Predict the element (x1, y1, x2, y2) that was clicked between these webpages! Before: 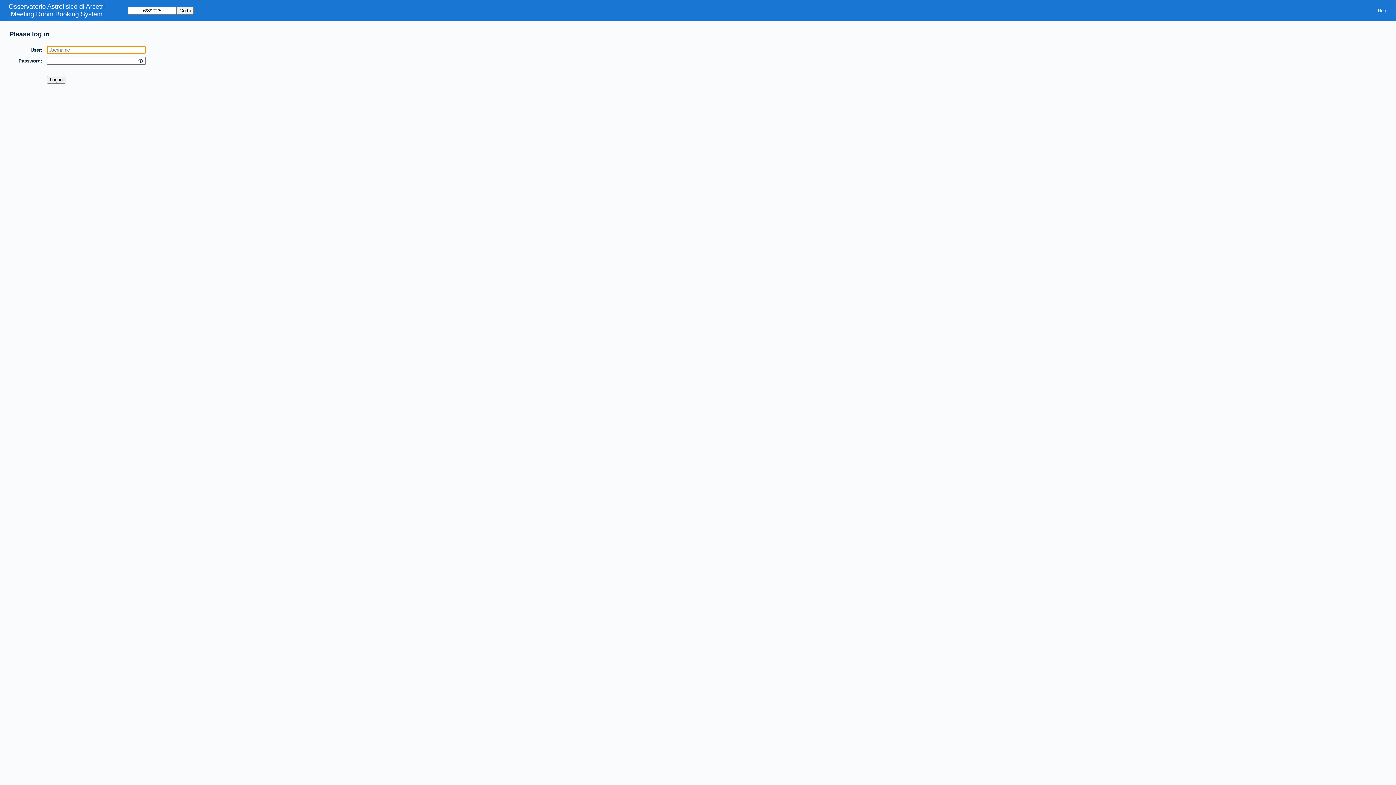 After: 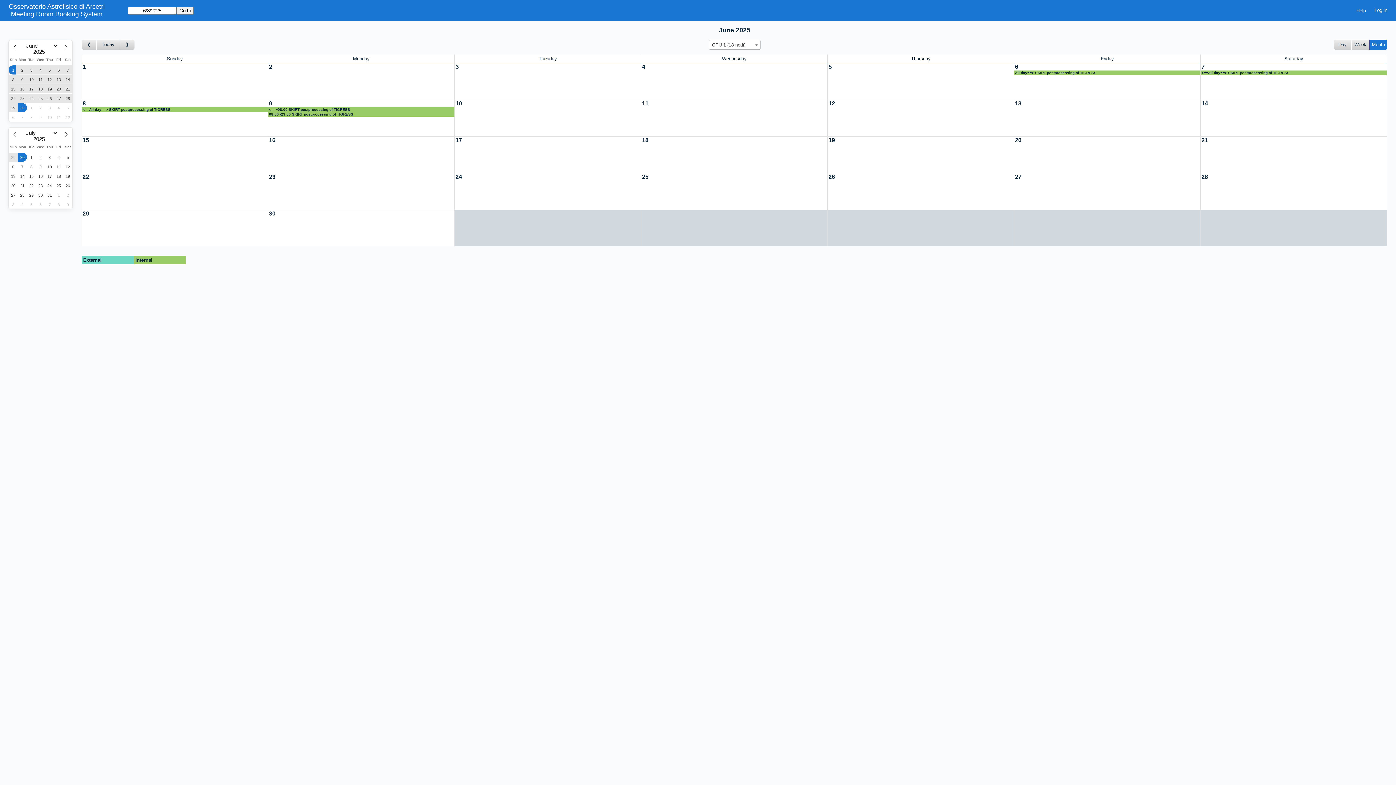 Action: bbox: (10, 10, 102, 18) label: Meeting Room Booking System